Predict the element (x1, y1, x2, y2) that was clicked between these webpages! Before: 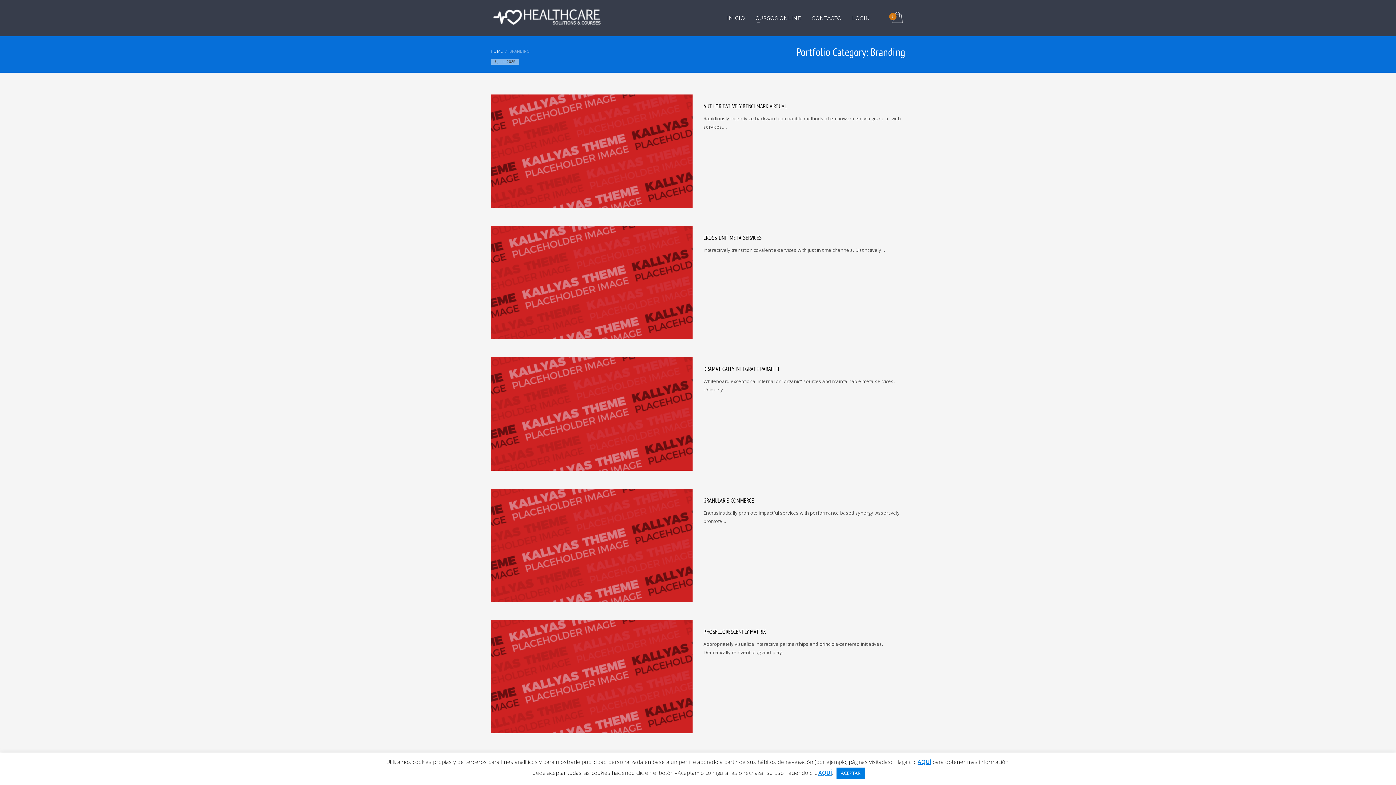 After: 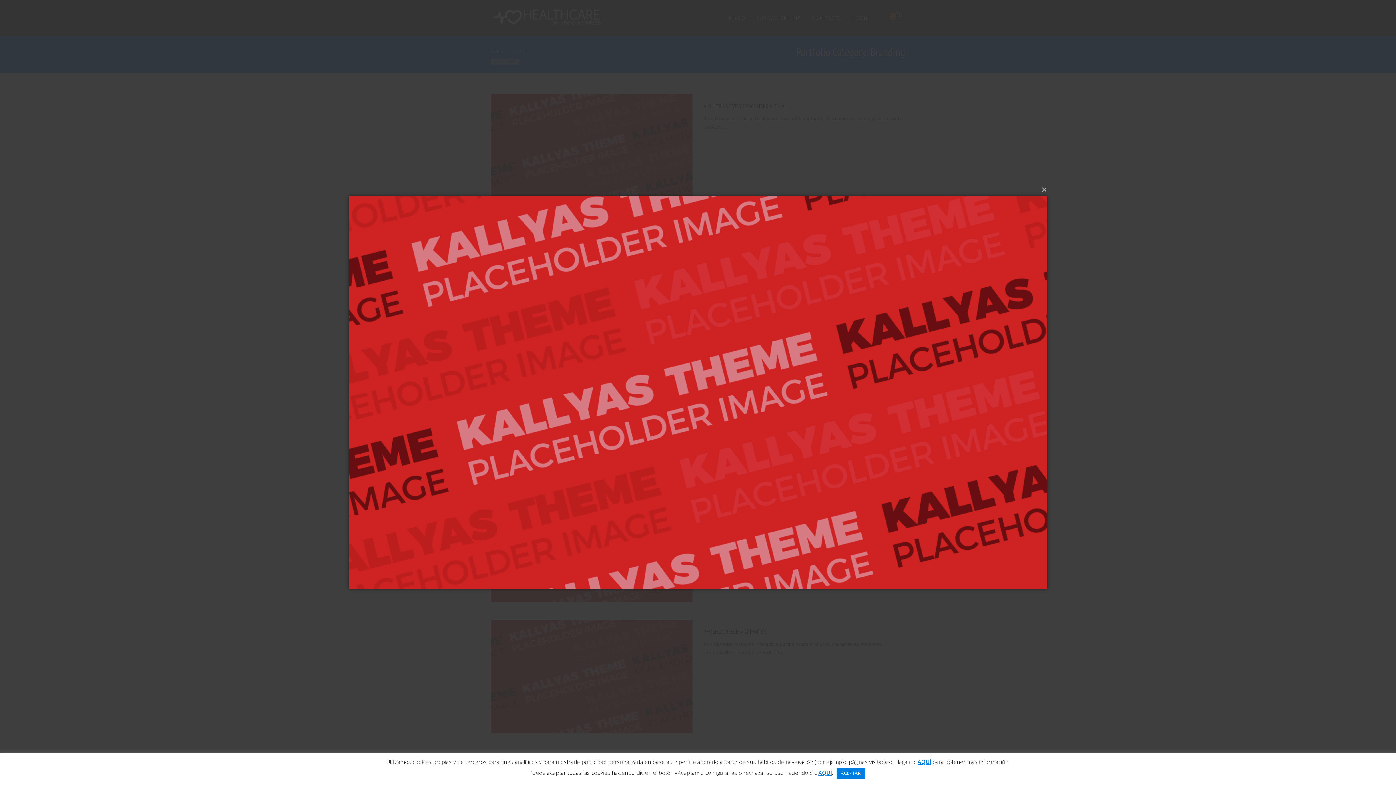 Action: bbox: (490, 620, 692, 733)